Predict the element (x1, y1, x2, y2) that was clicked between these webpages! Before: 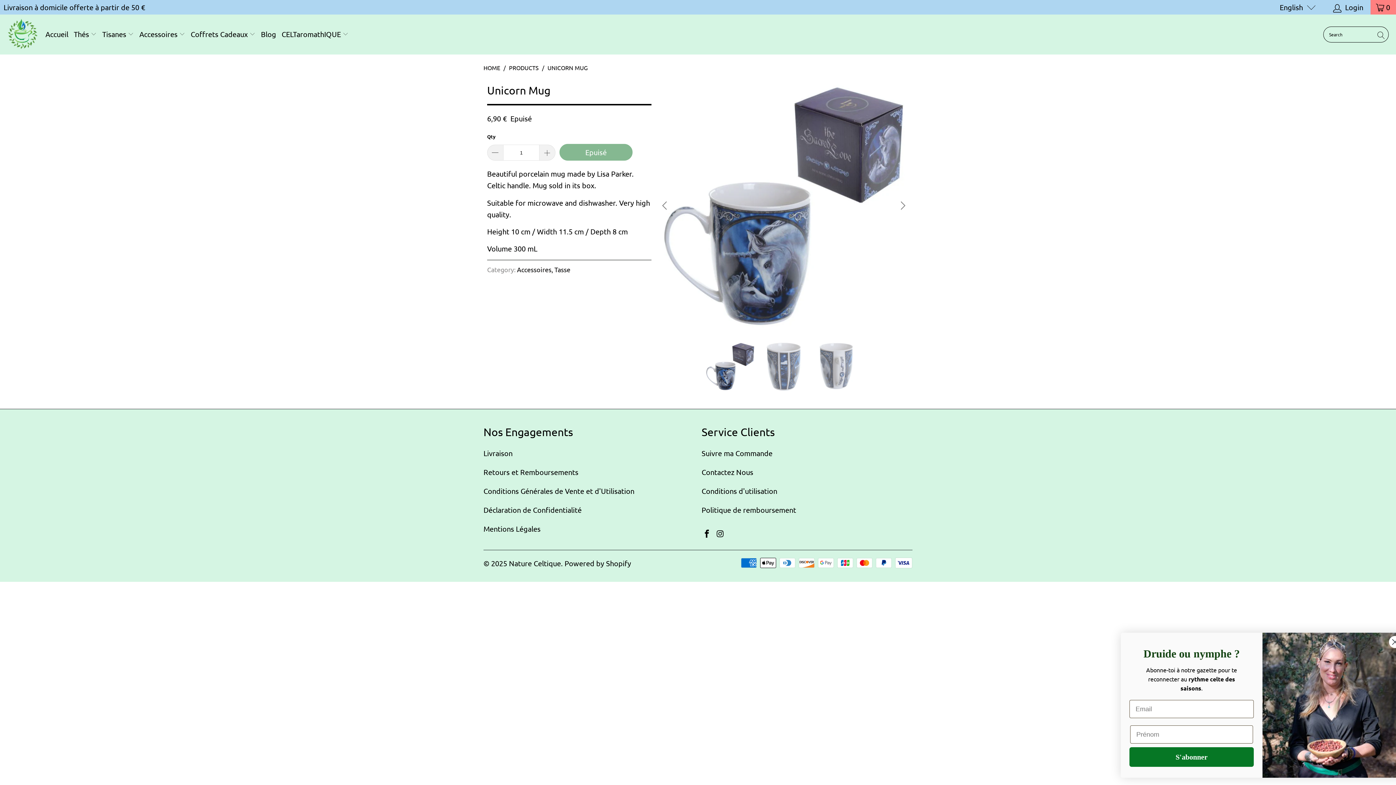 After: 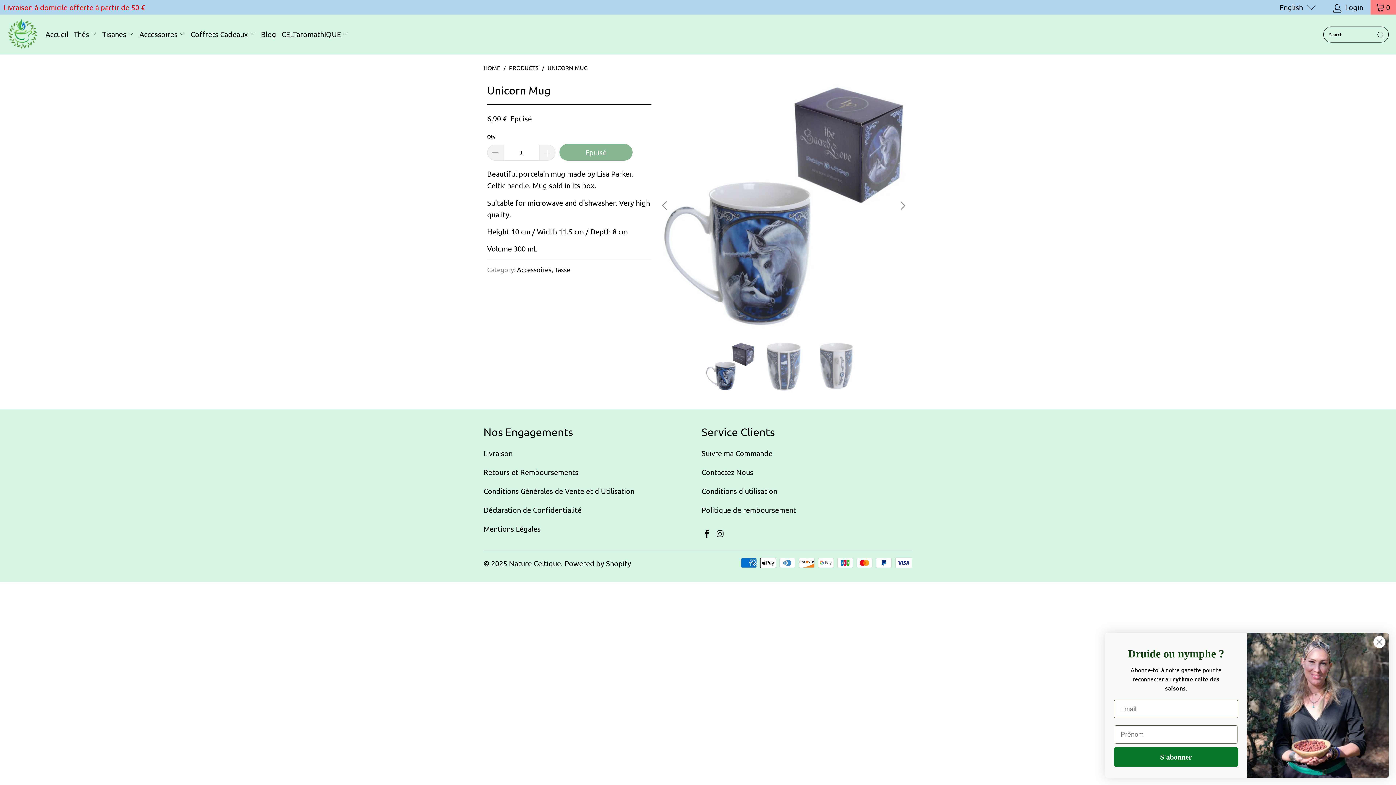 Action: bbox: (3, 0, 145, 14) label: Livraison à domicile offerte à partir de 50 €